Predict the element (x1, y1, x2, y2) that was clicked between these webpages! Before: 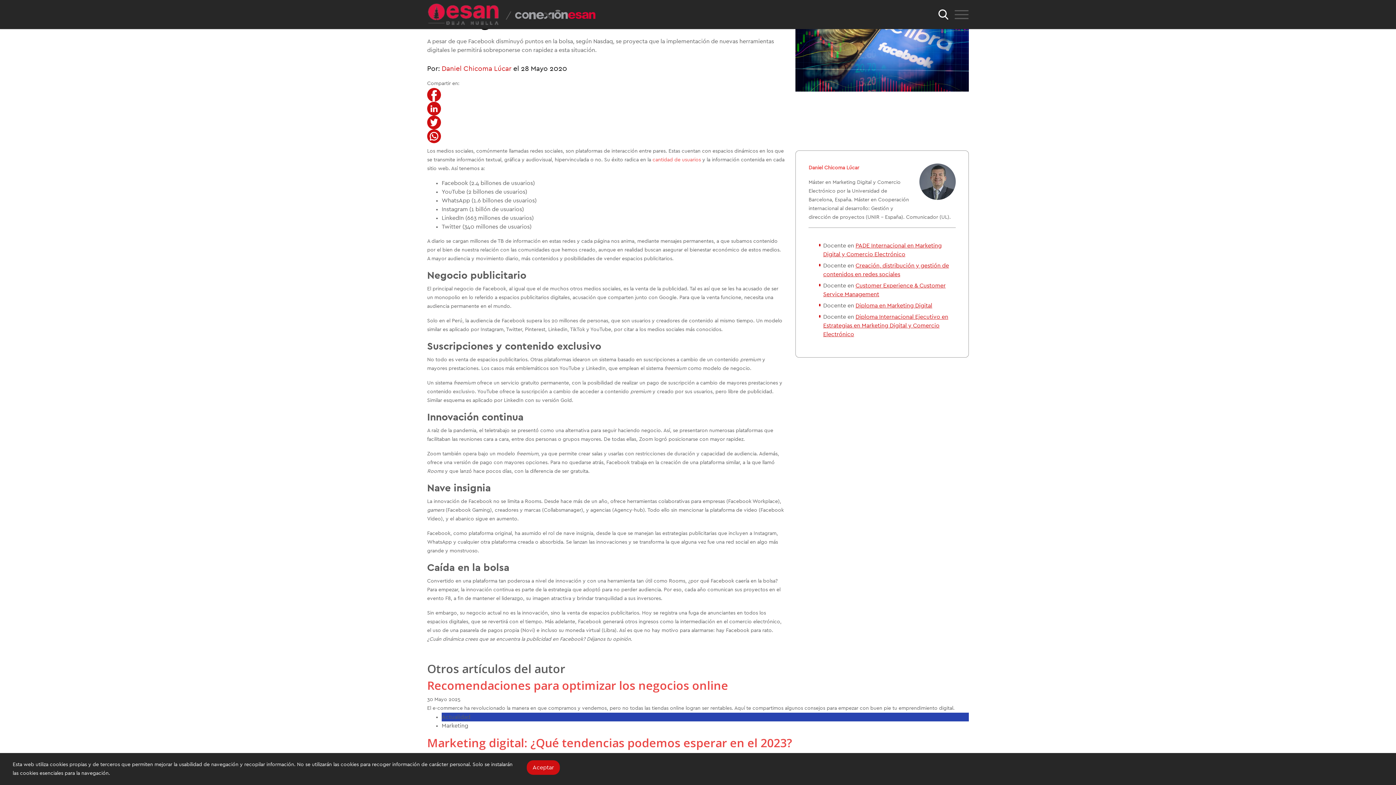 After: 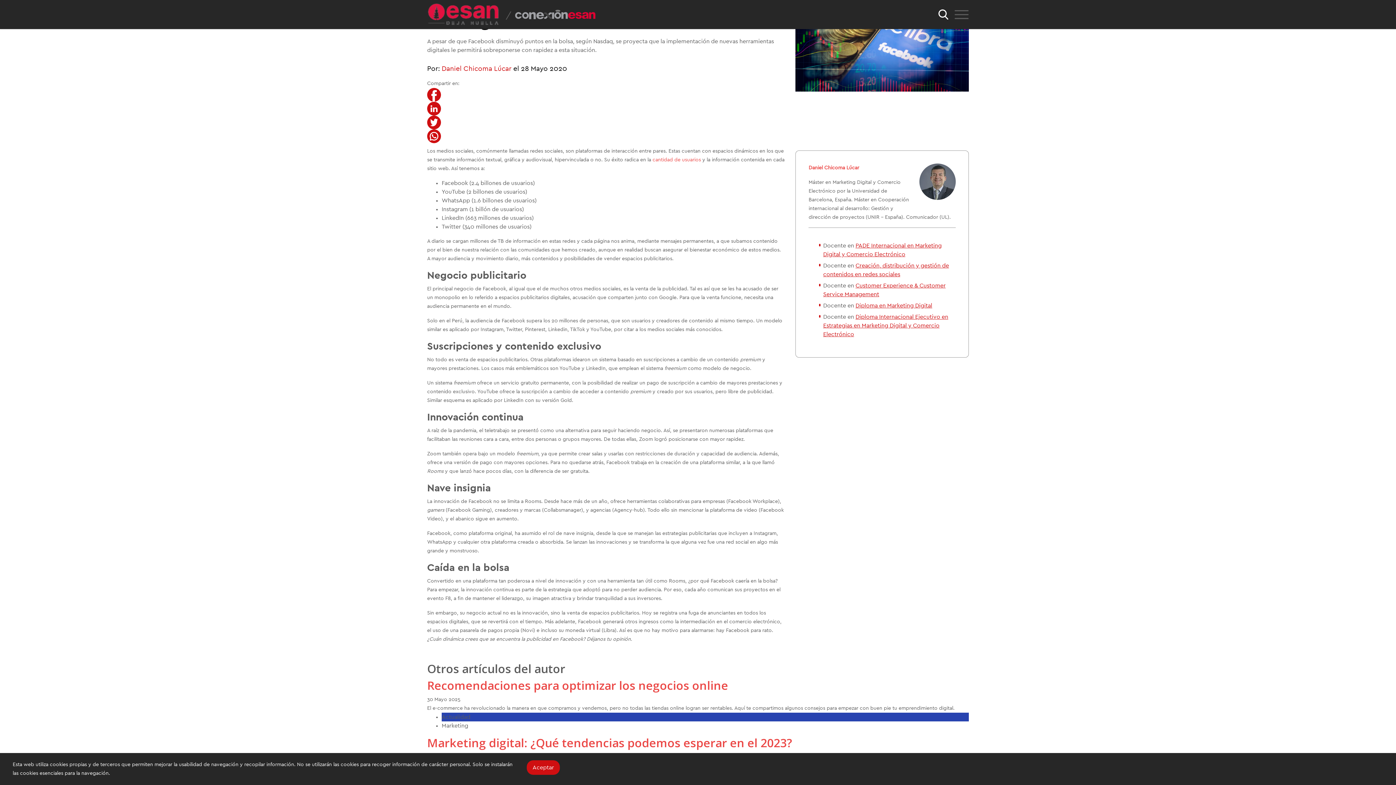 Action: bbox: (936, 7, 950, 21)